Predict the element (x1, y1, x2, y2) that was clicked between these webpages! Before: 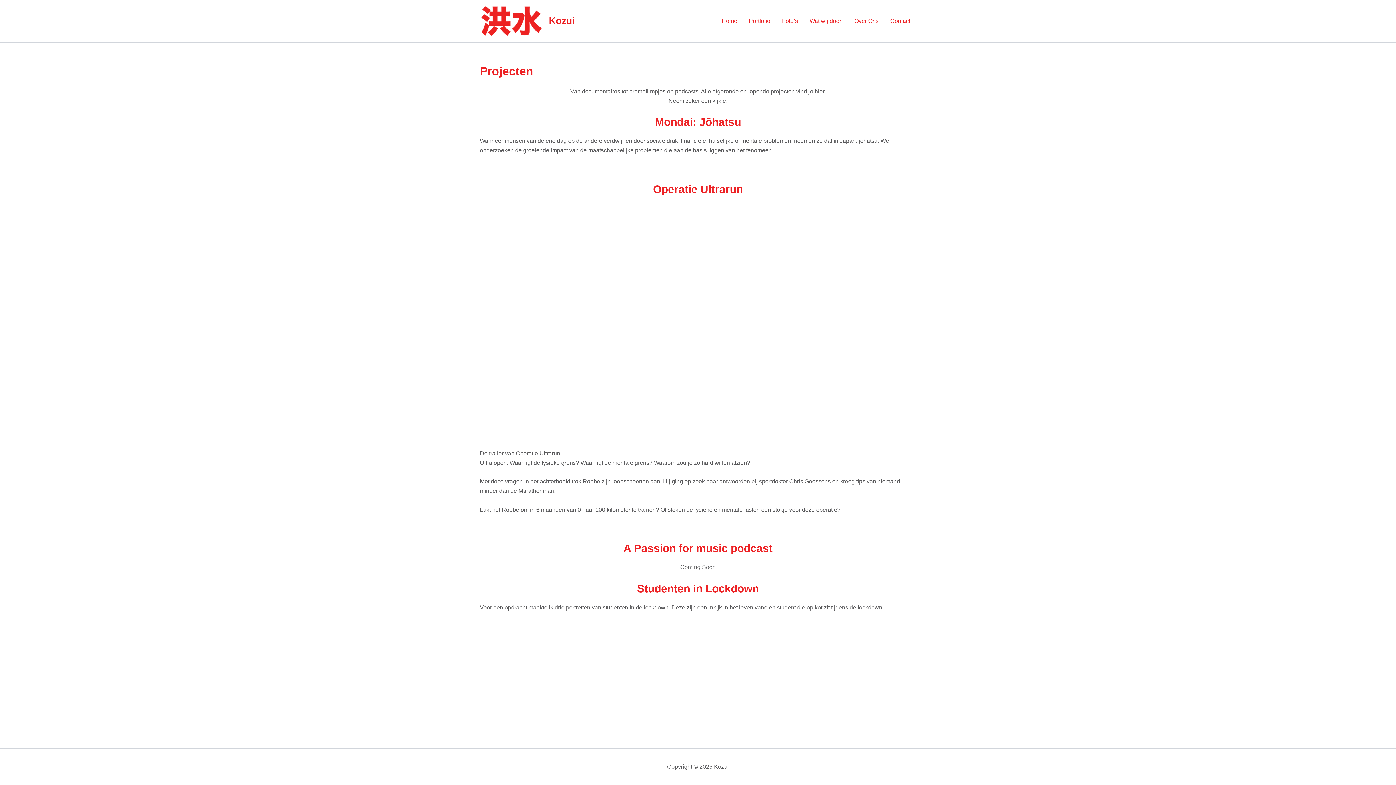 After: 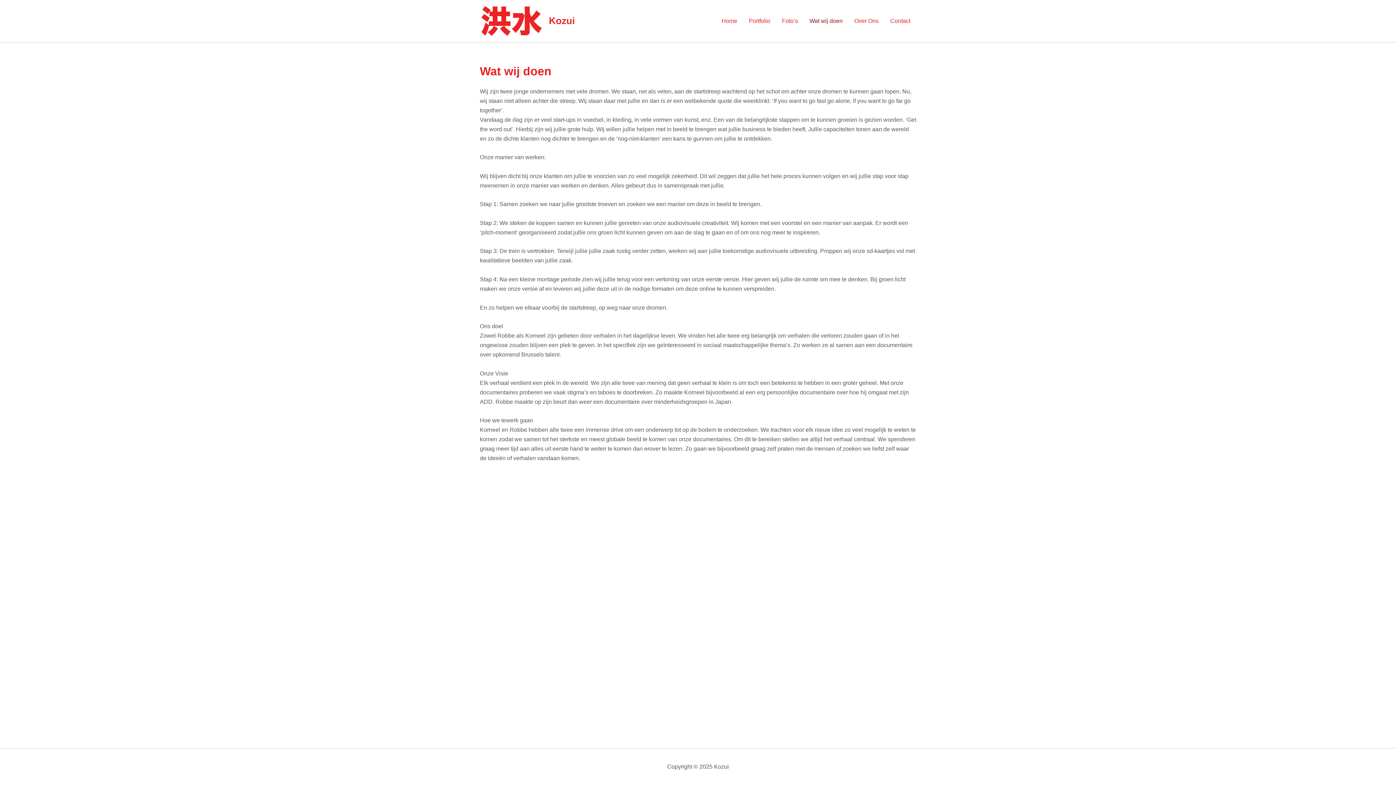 Action: bbox: (804, 6, 848, 35) label: Wat wij doen